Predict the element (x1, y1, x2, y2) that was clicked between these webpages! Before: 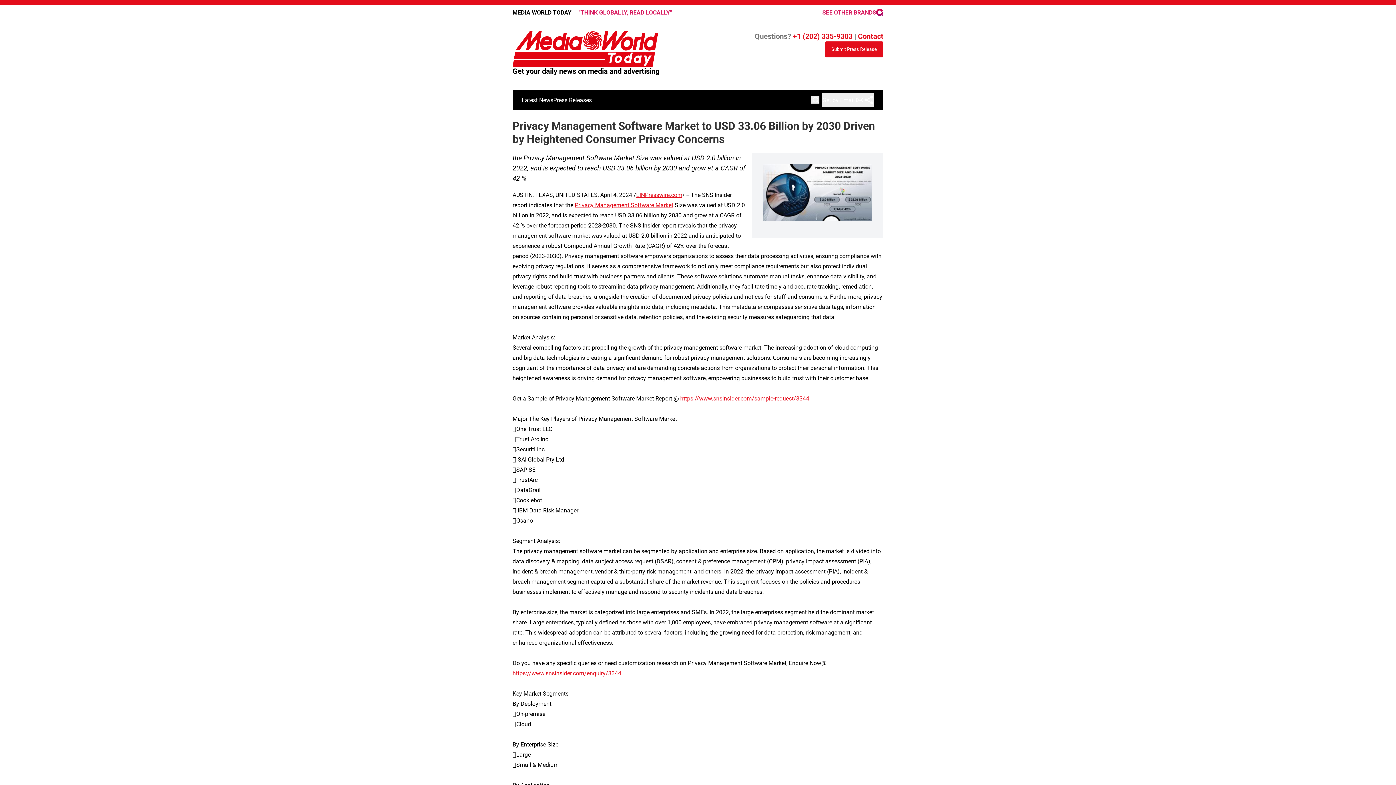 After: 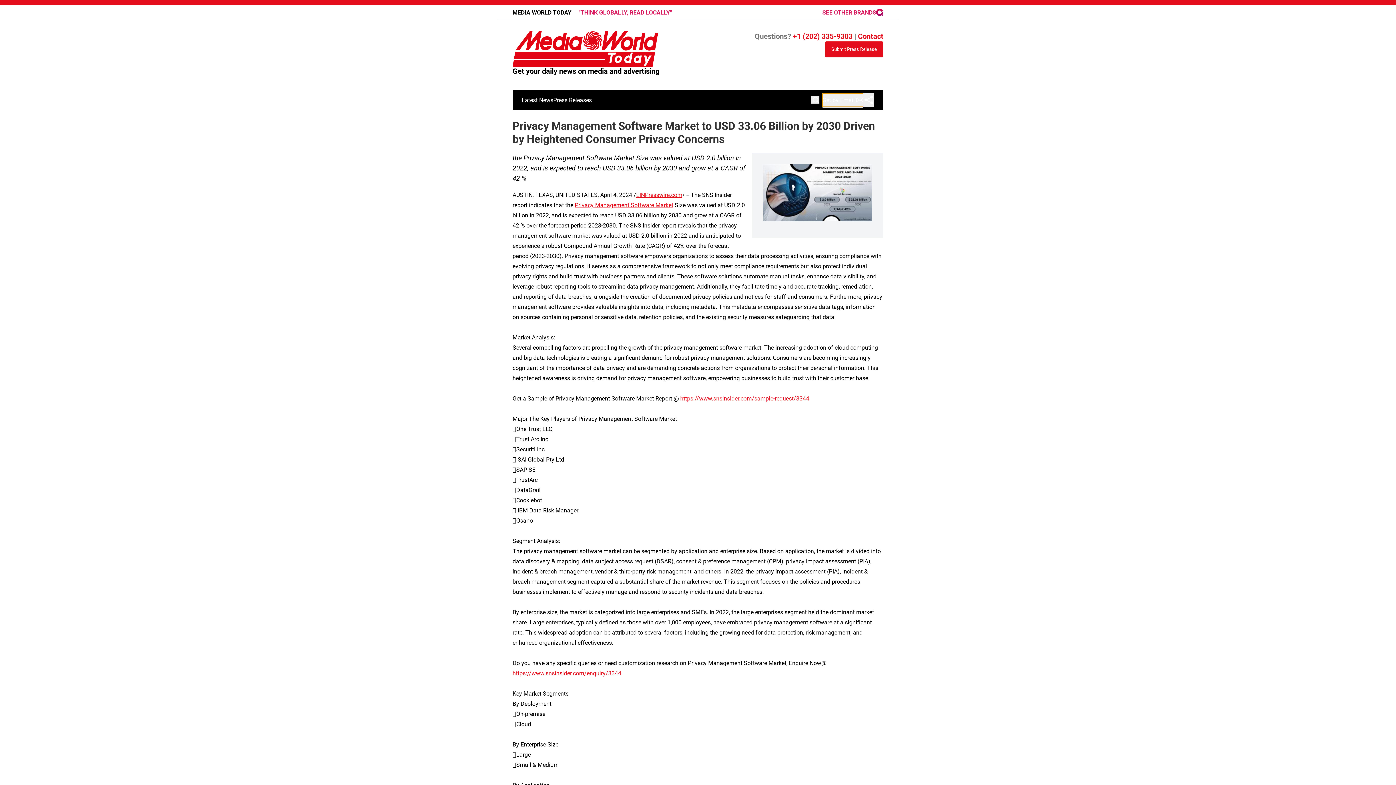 Action: label: Get by Email bbox: (822, 93, 863, 106)